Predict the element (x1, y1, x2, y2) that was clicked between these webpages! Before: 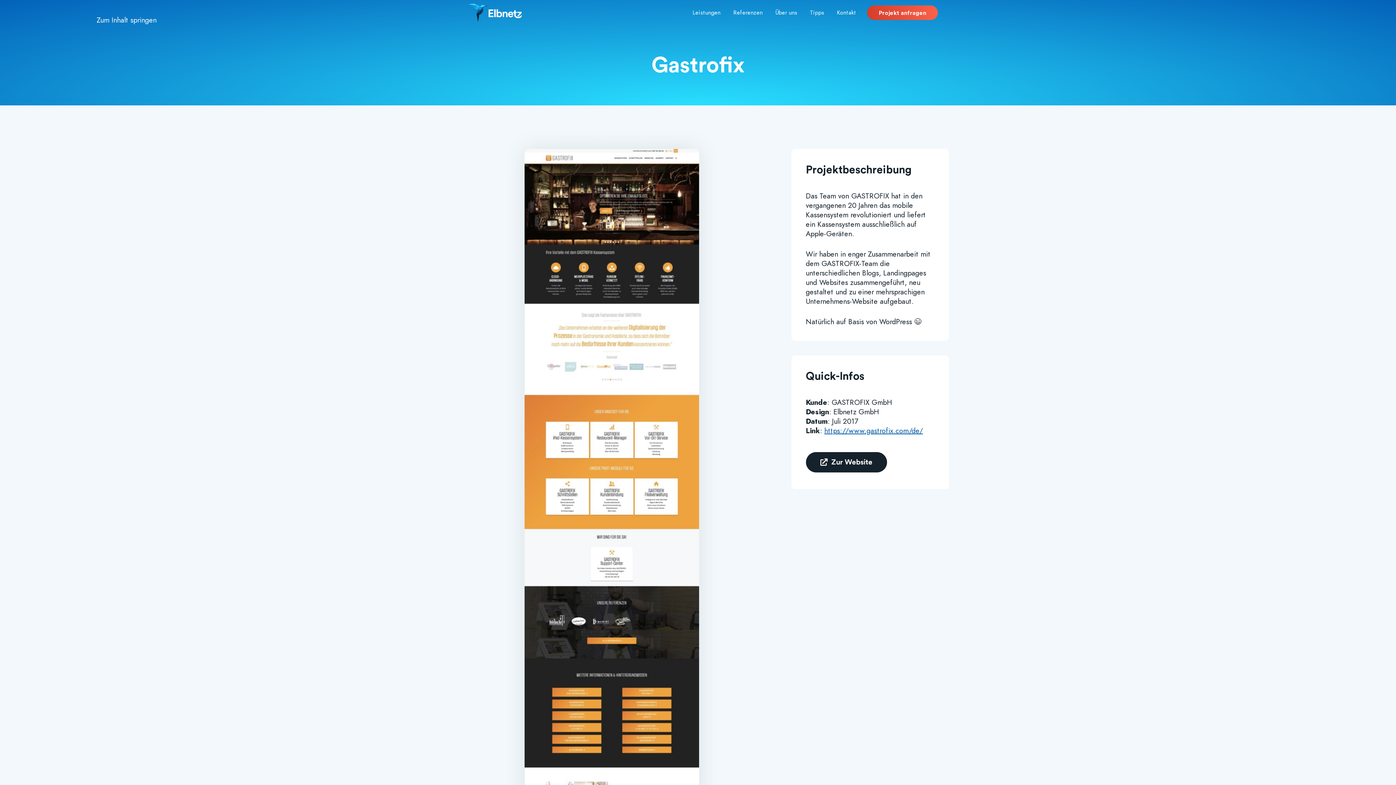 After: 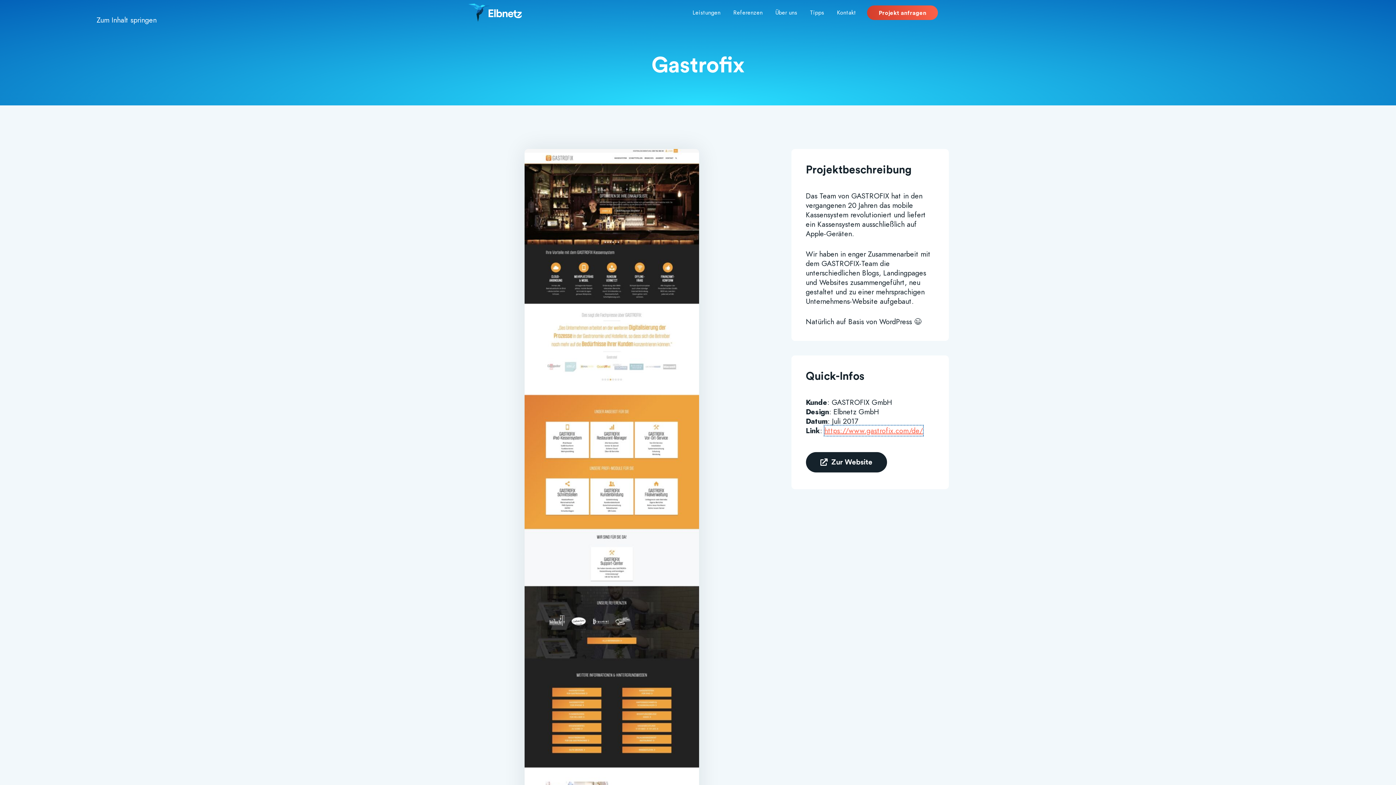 Action: label: https://www.gastrofix.com/de/ bbox: (824, 425, 923, 436)